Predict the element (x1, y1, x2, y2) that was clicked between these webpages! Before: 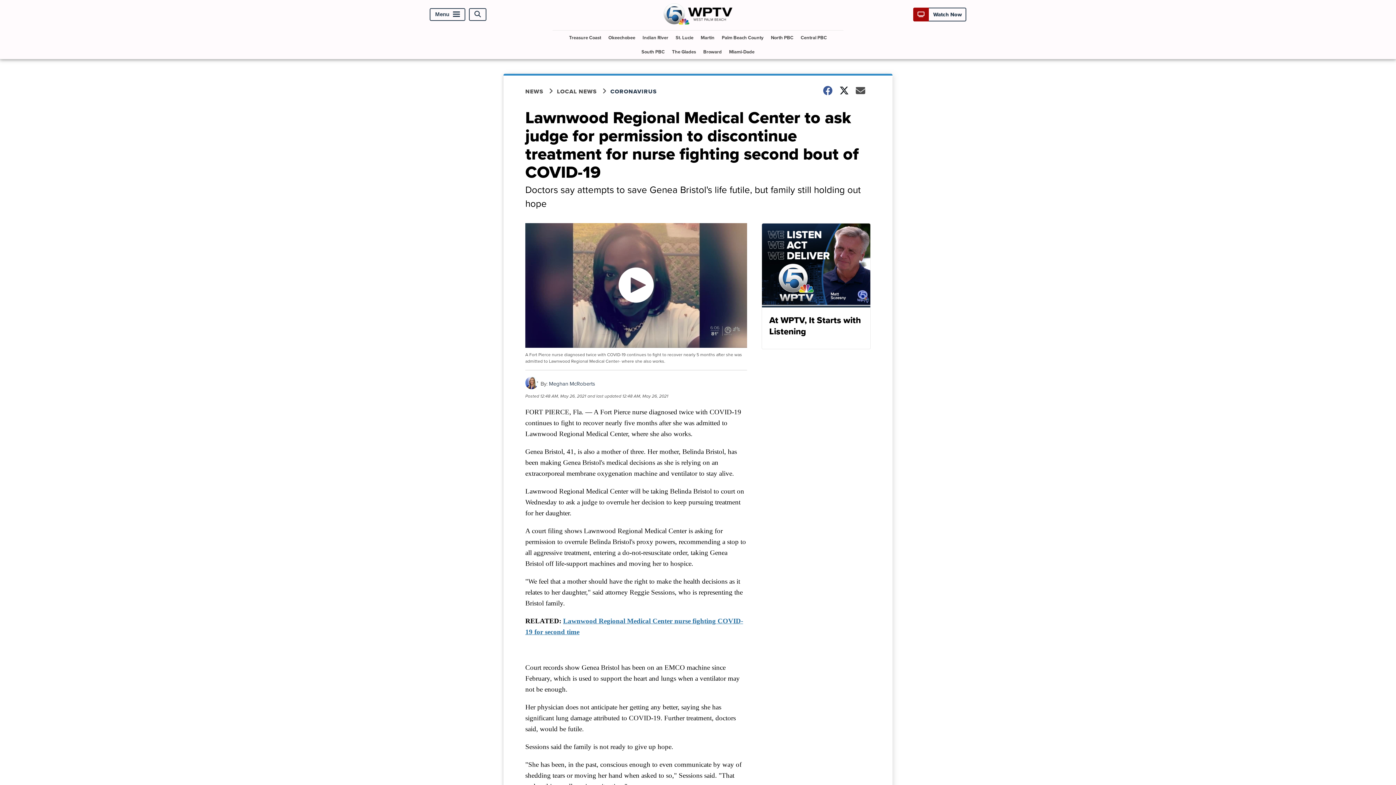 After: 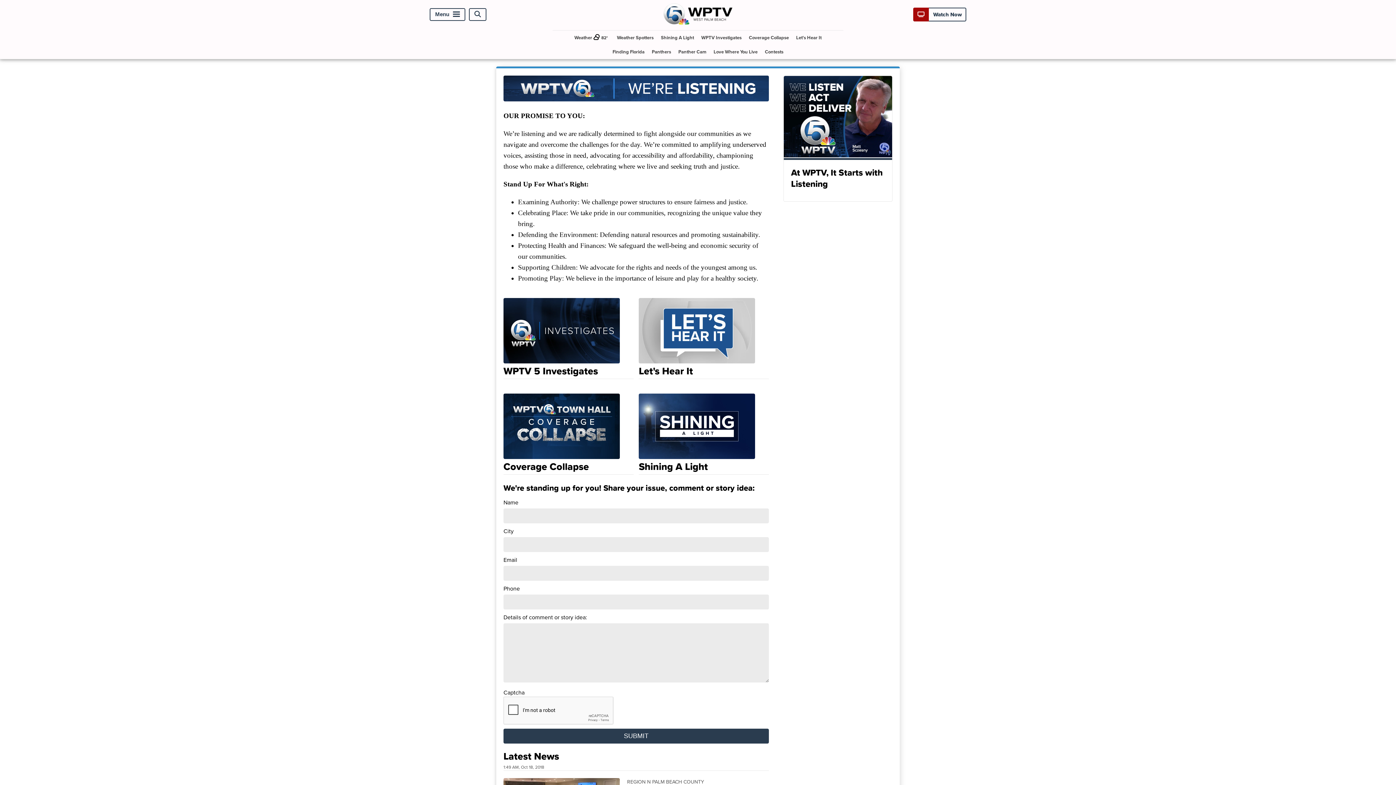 Action: label: At WPTV, It Starts with Listening bbox: (761, 223, 870, 349)